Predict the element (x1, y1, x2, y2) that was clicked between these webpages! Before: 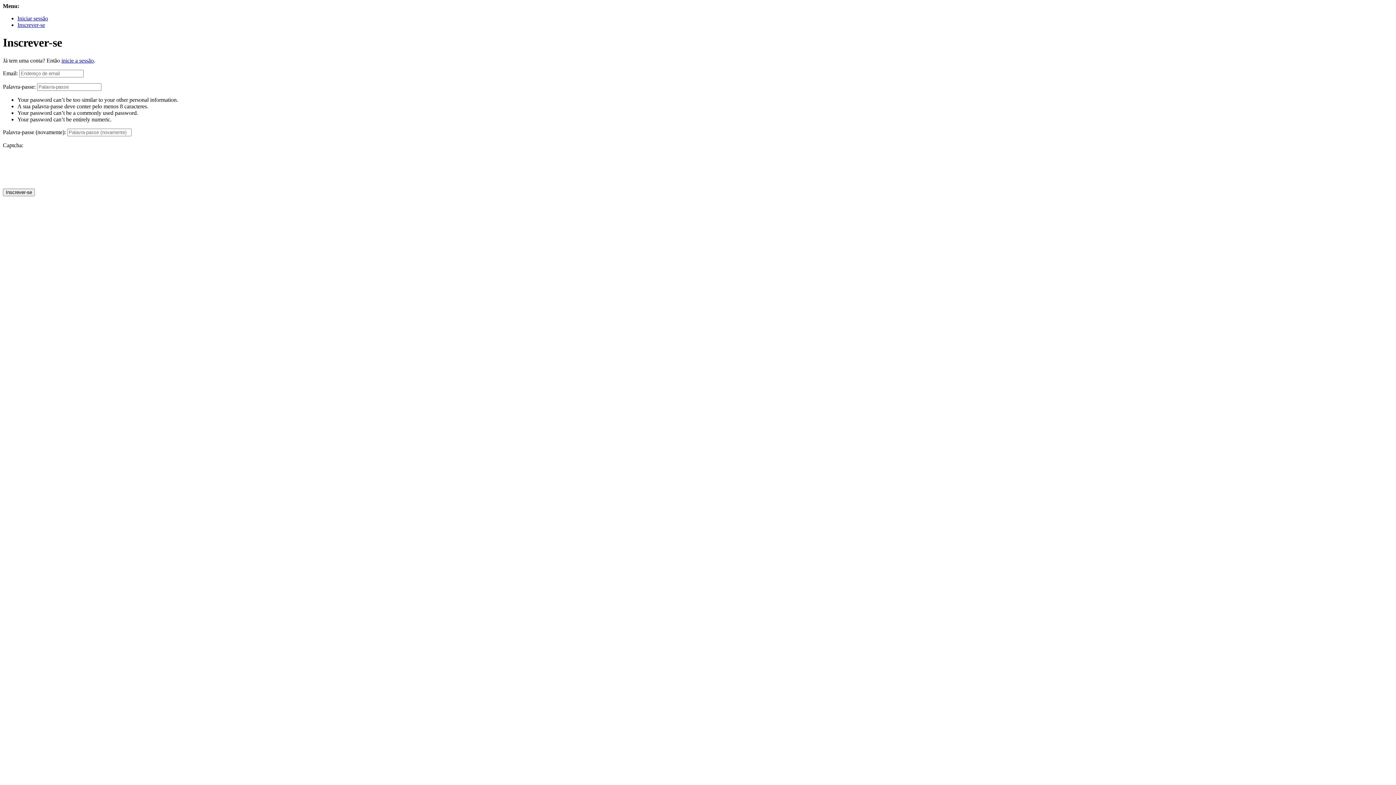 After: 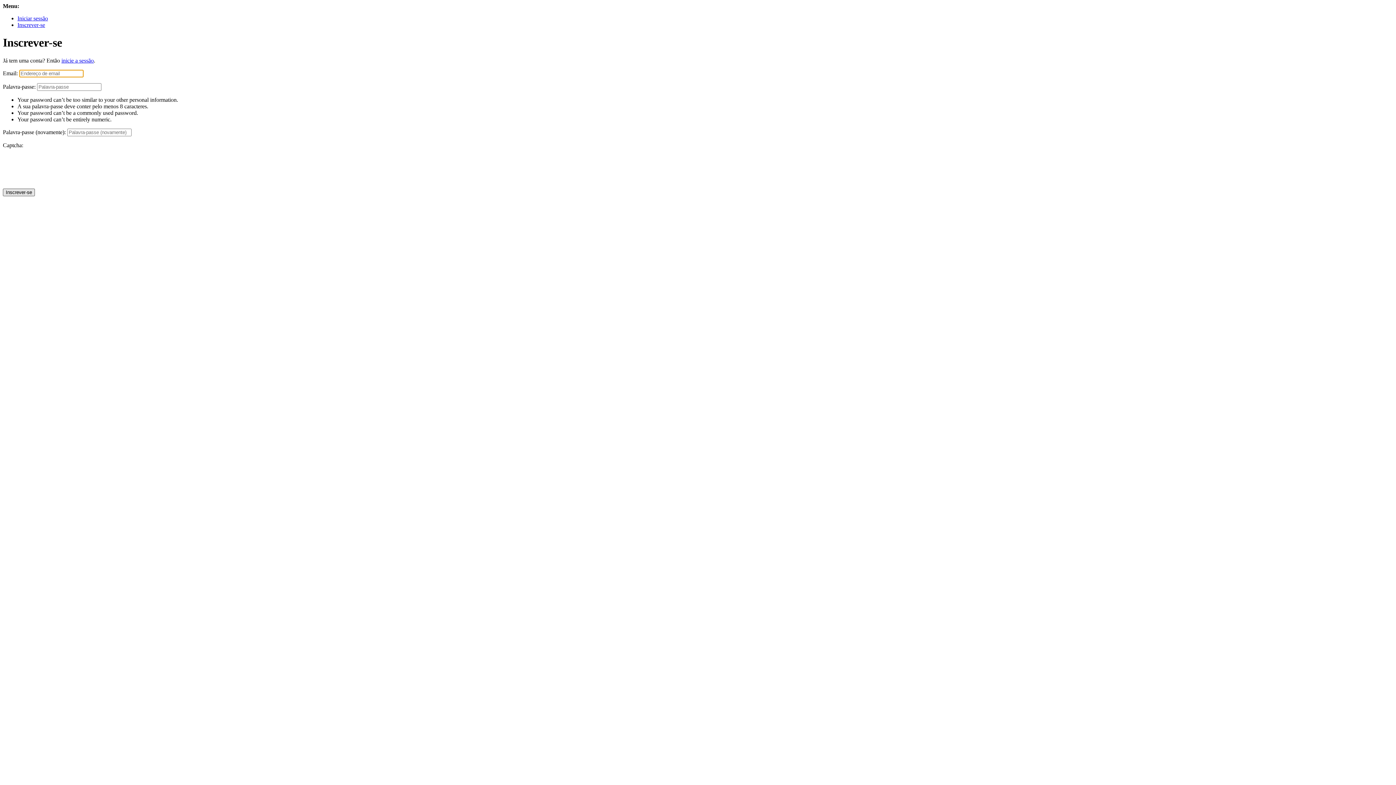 Action: bbox: (2, 188, 34, 196) label: Inscrever-se